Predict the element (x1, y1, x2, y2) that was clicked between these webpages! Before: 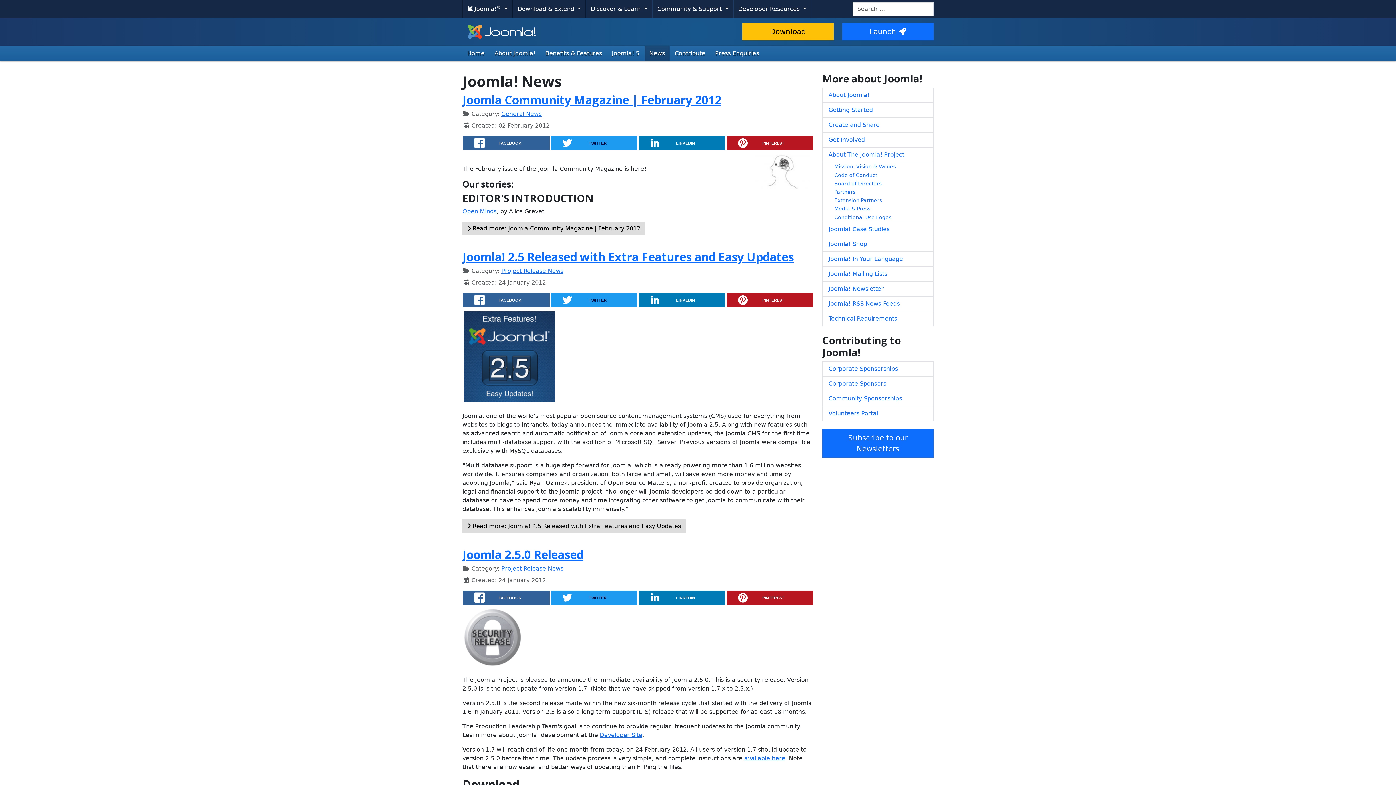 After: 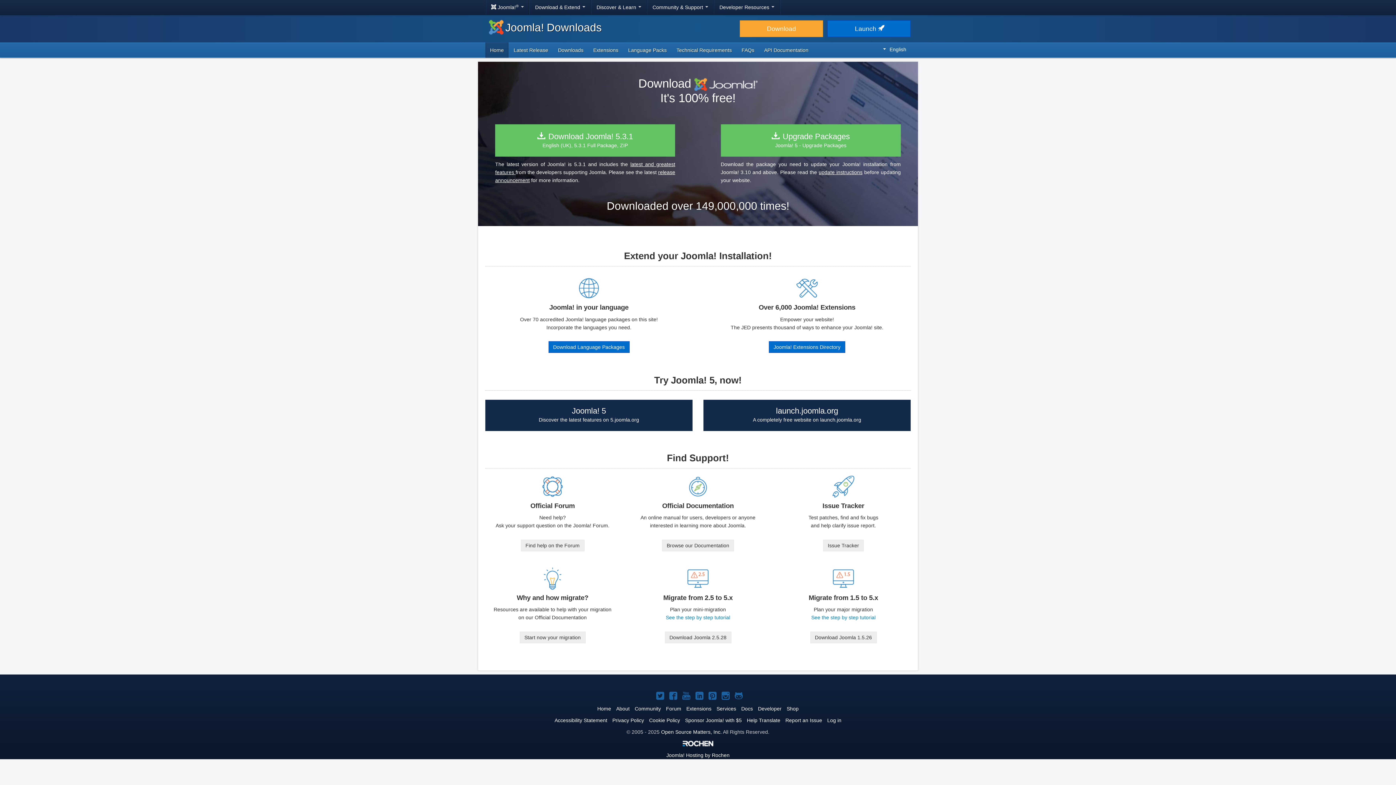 Action: bbox: (742, 22, 833, 40) label: Download